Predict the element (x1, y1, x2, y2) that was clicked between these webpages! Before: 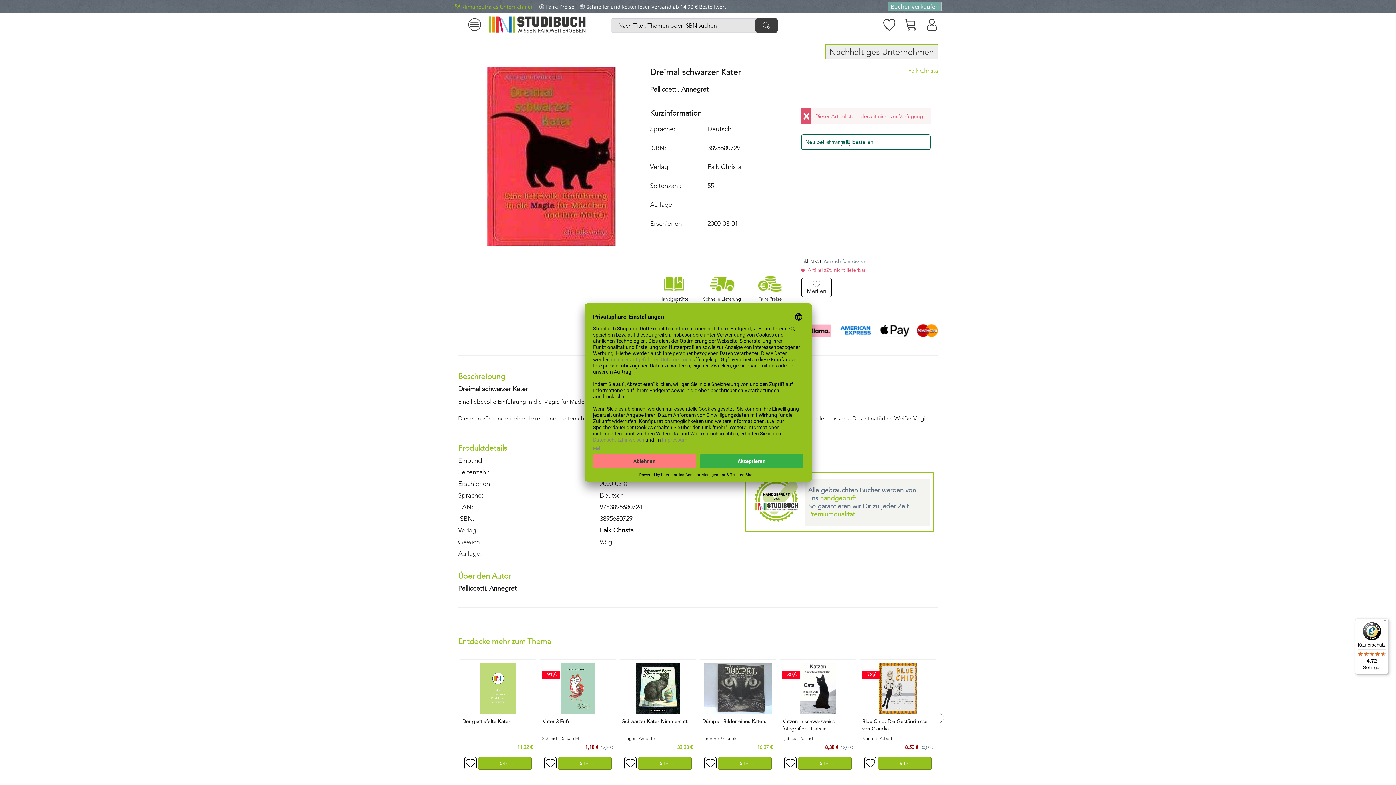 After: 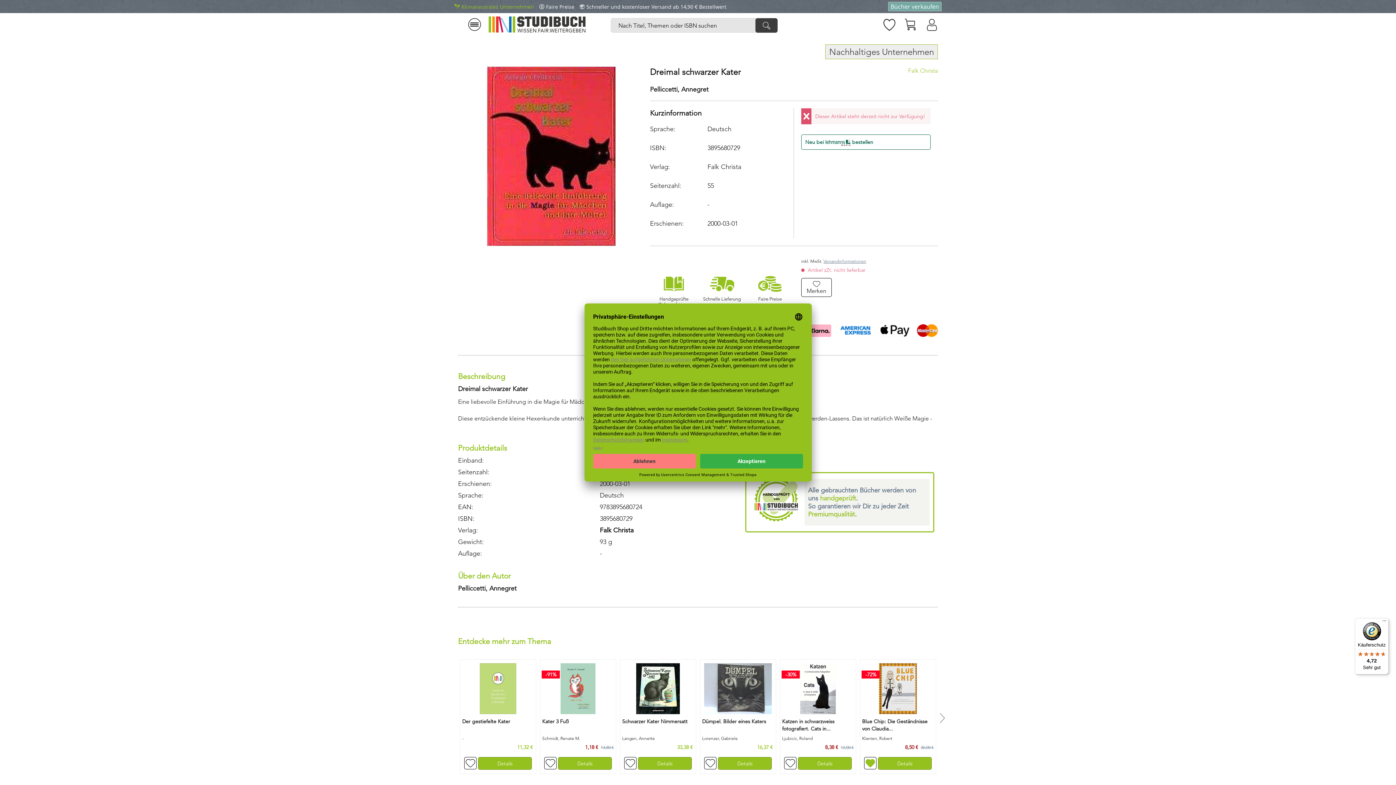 Action: bbox: (864, 757, 876, 769)